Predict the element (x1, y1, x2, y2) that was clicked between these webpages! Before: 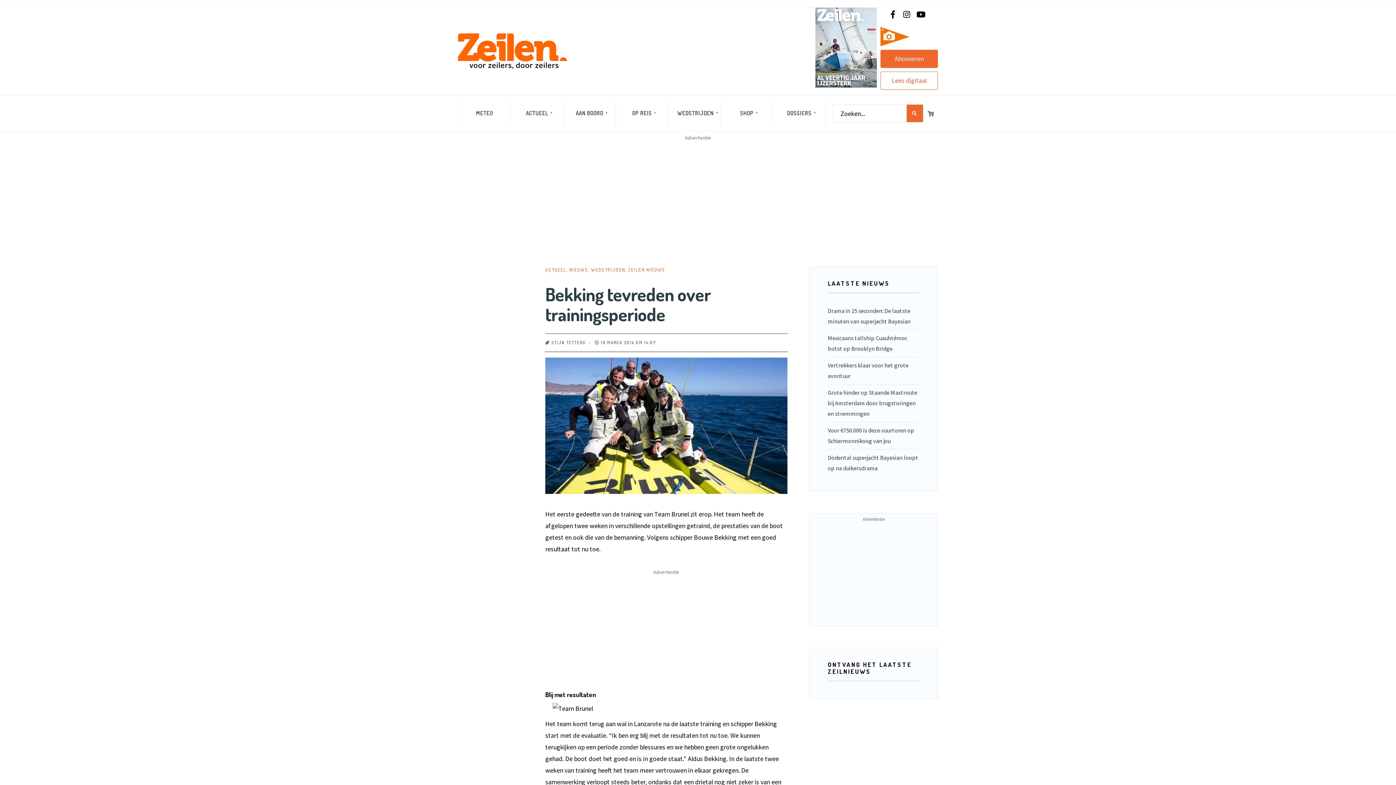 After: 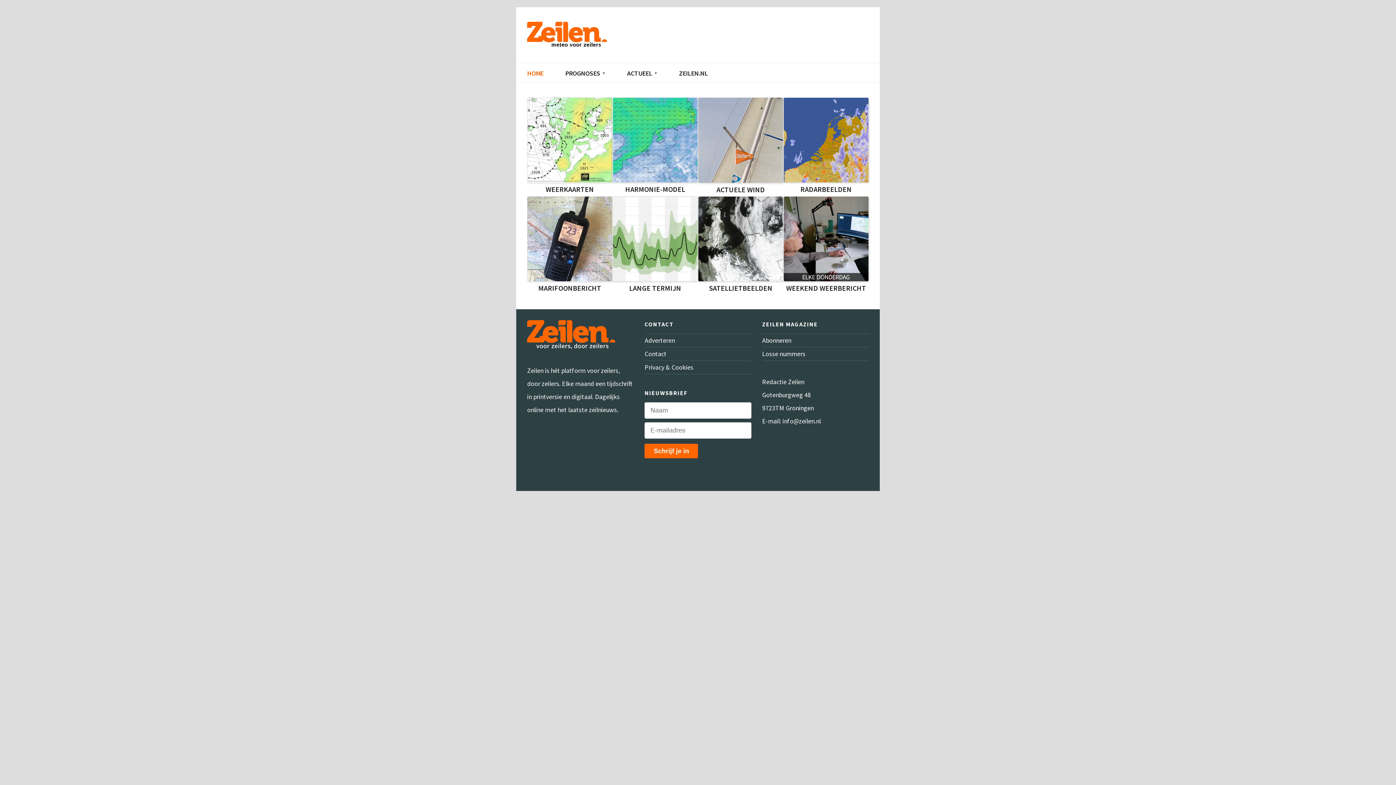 Action: label: METEO bbox: (471, 101, 497, 125)